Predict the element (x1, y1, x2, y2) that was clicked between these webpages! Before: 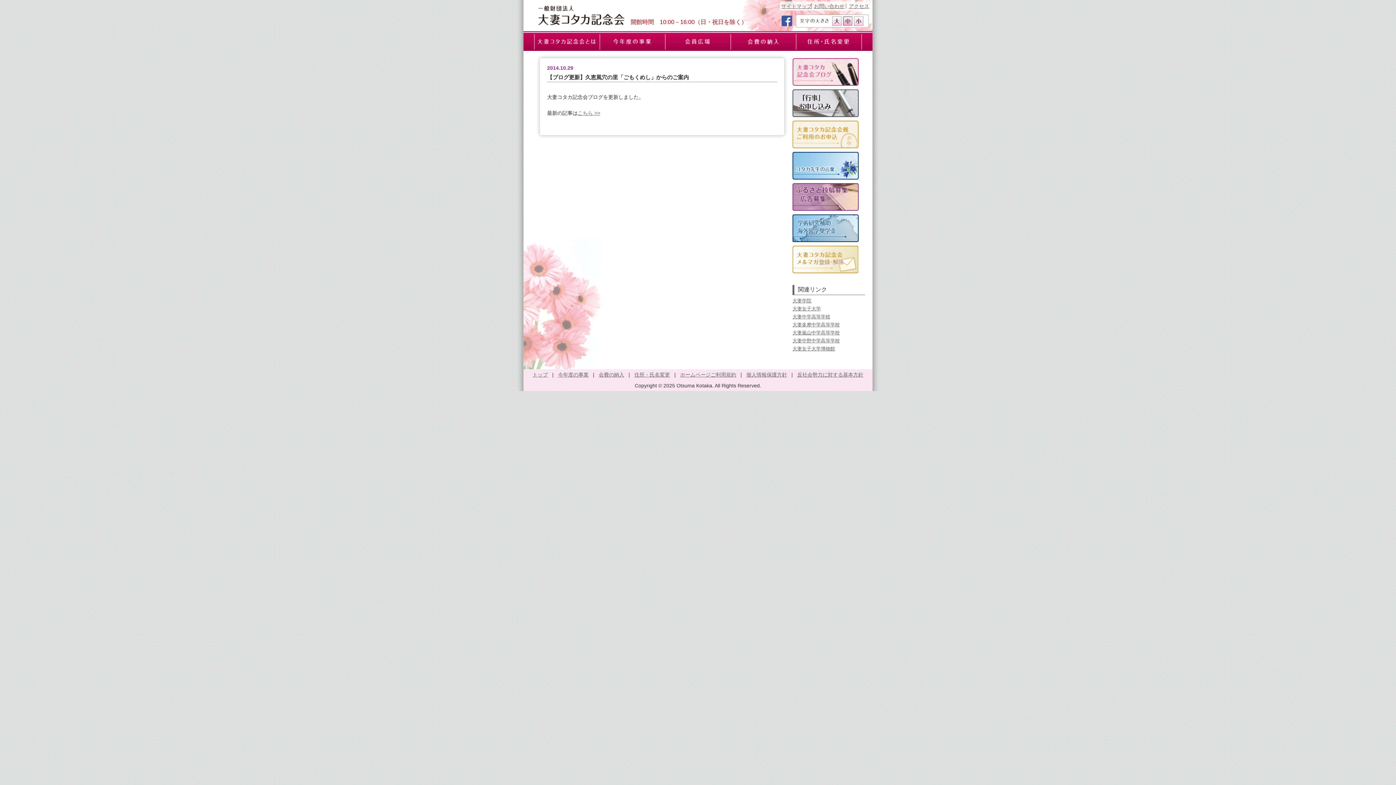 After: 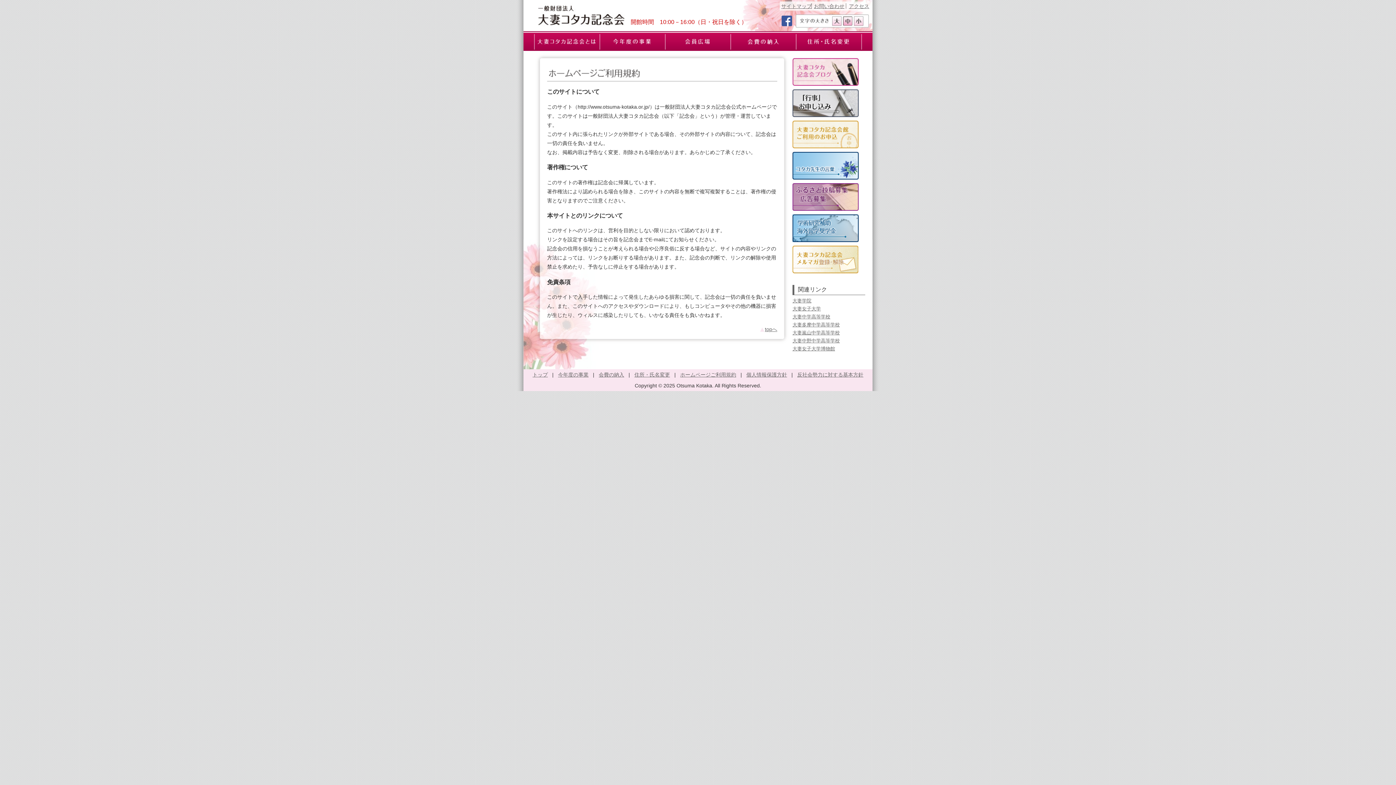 Action: label: ホームページご利用規約 bbox: (680, 372, 736, 377)